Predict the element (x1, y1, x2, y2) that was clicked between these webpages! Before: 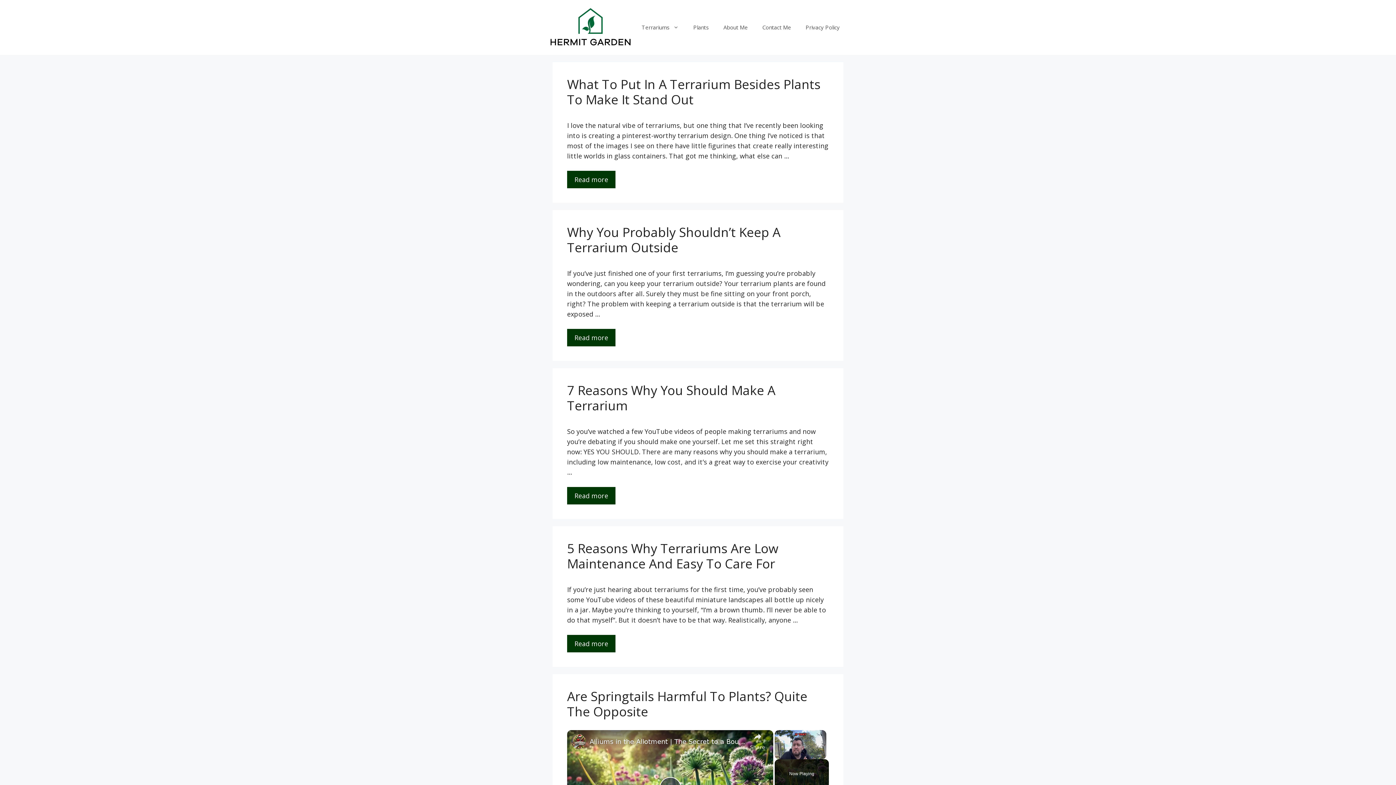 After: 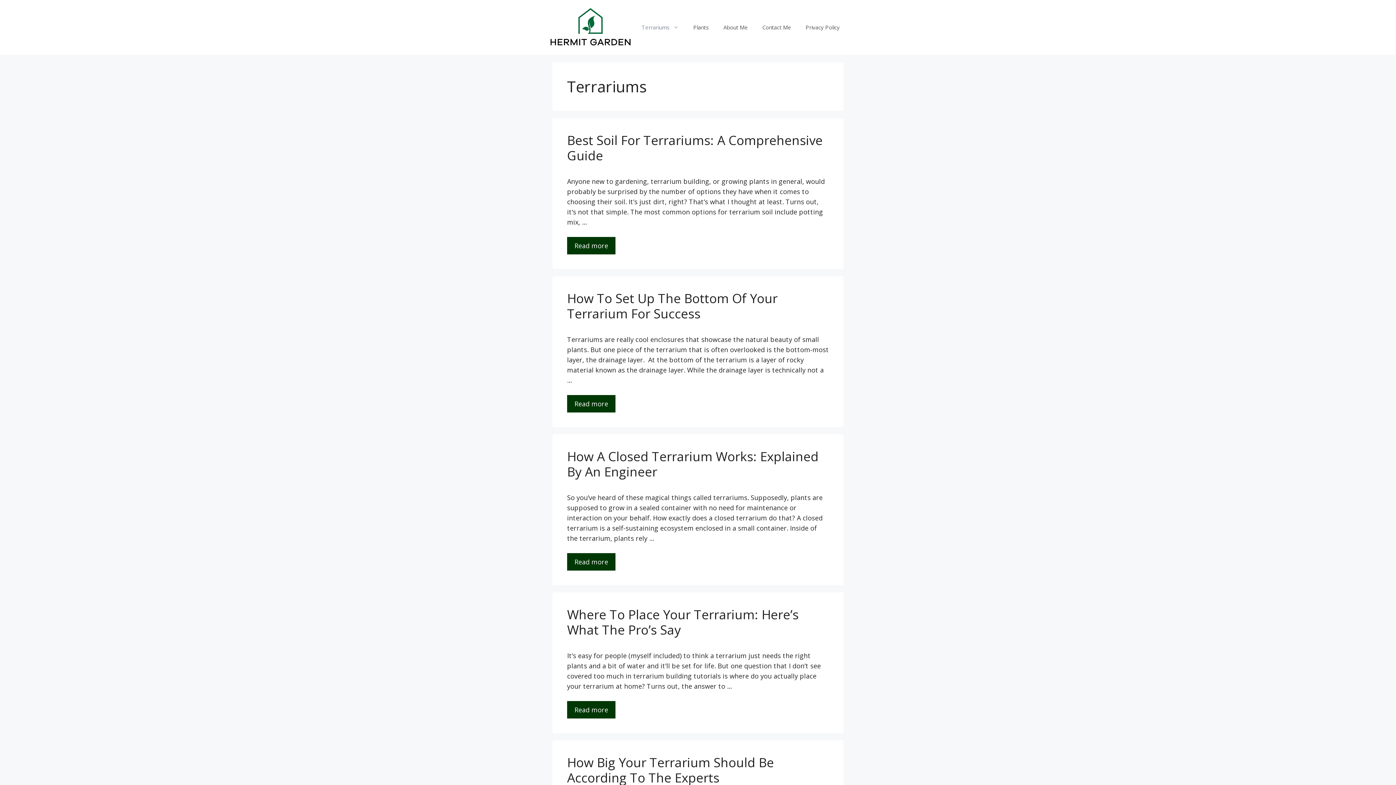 Action: bbox: (634, 16, 686, 38) label: Terrariums